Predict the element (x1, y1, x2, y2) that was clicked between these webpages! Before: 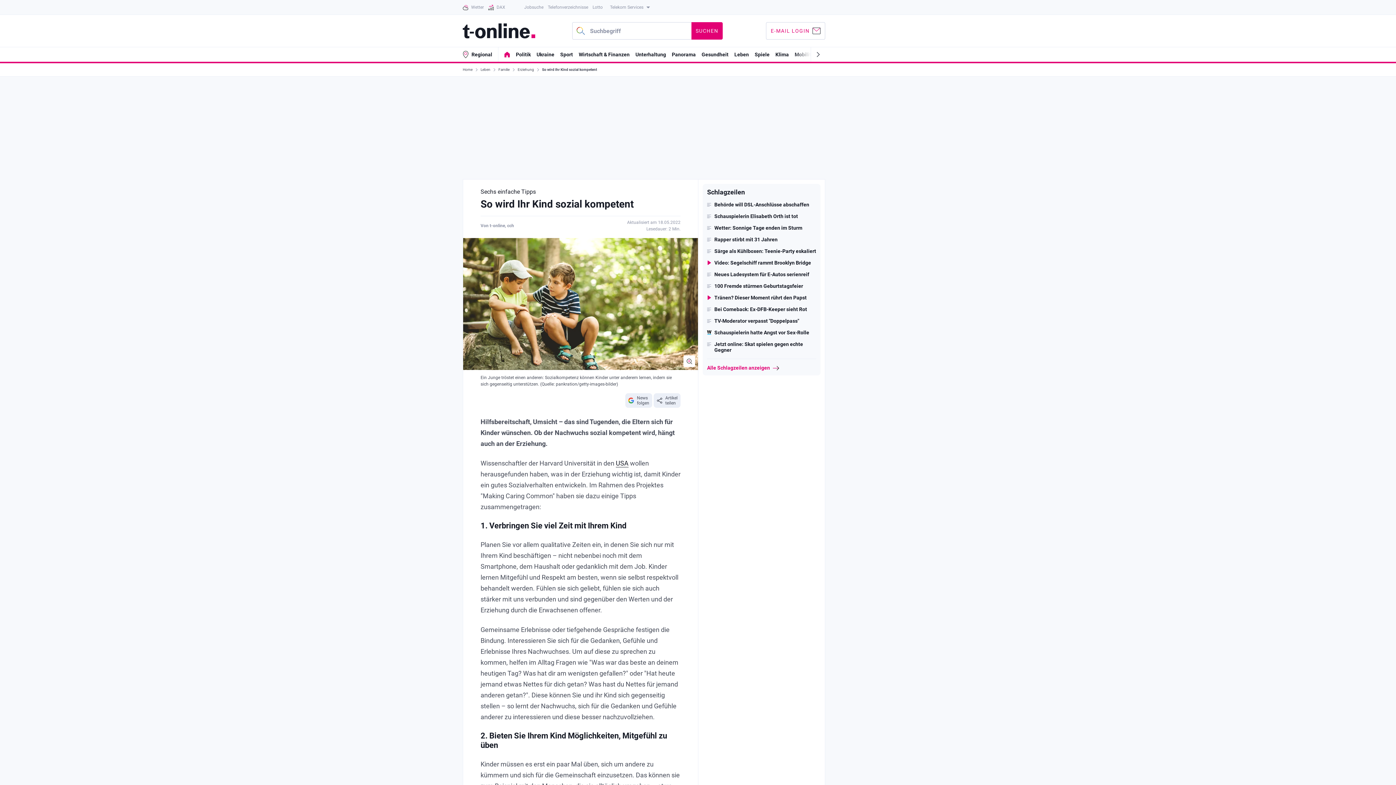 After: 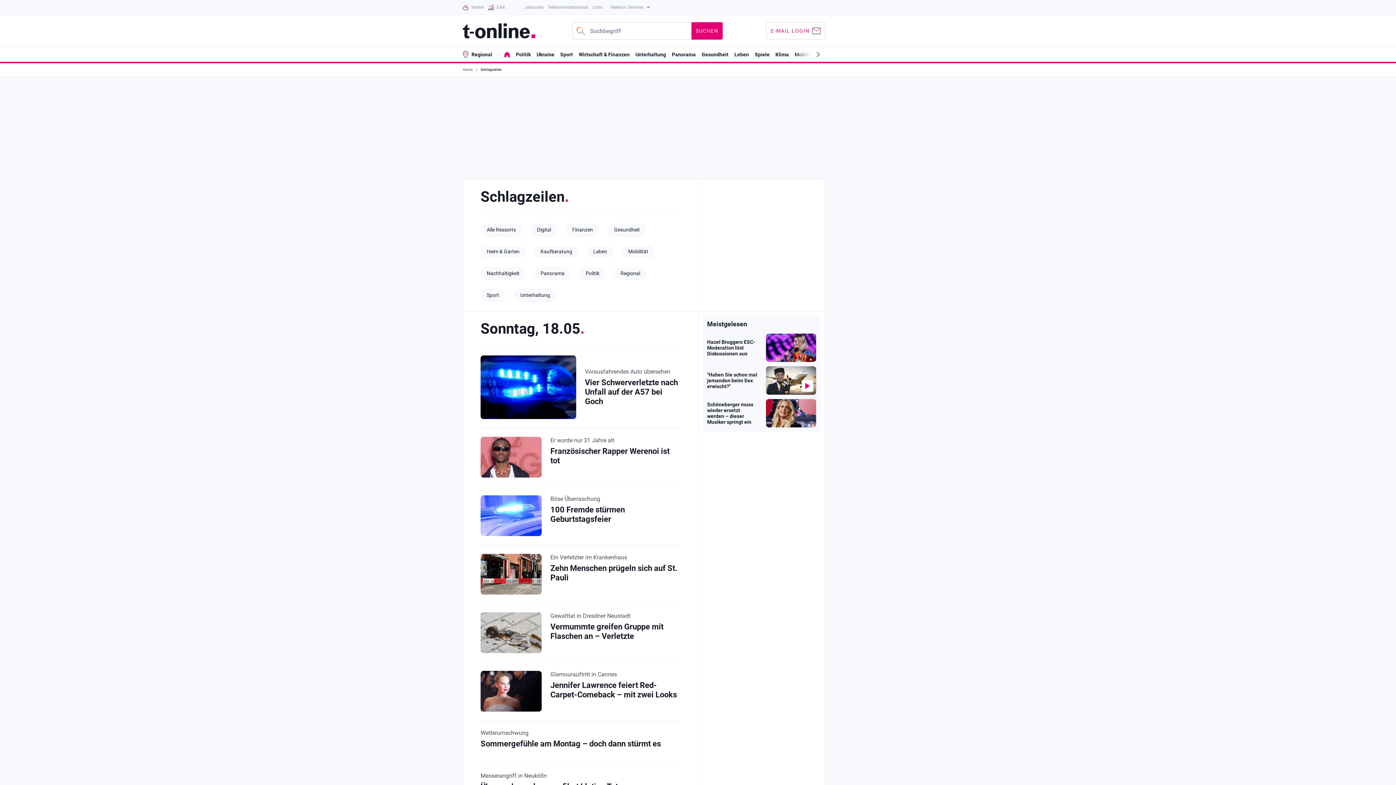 Action: bbox: (707, 188, 745, 201) label: Schlagzeilen